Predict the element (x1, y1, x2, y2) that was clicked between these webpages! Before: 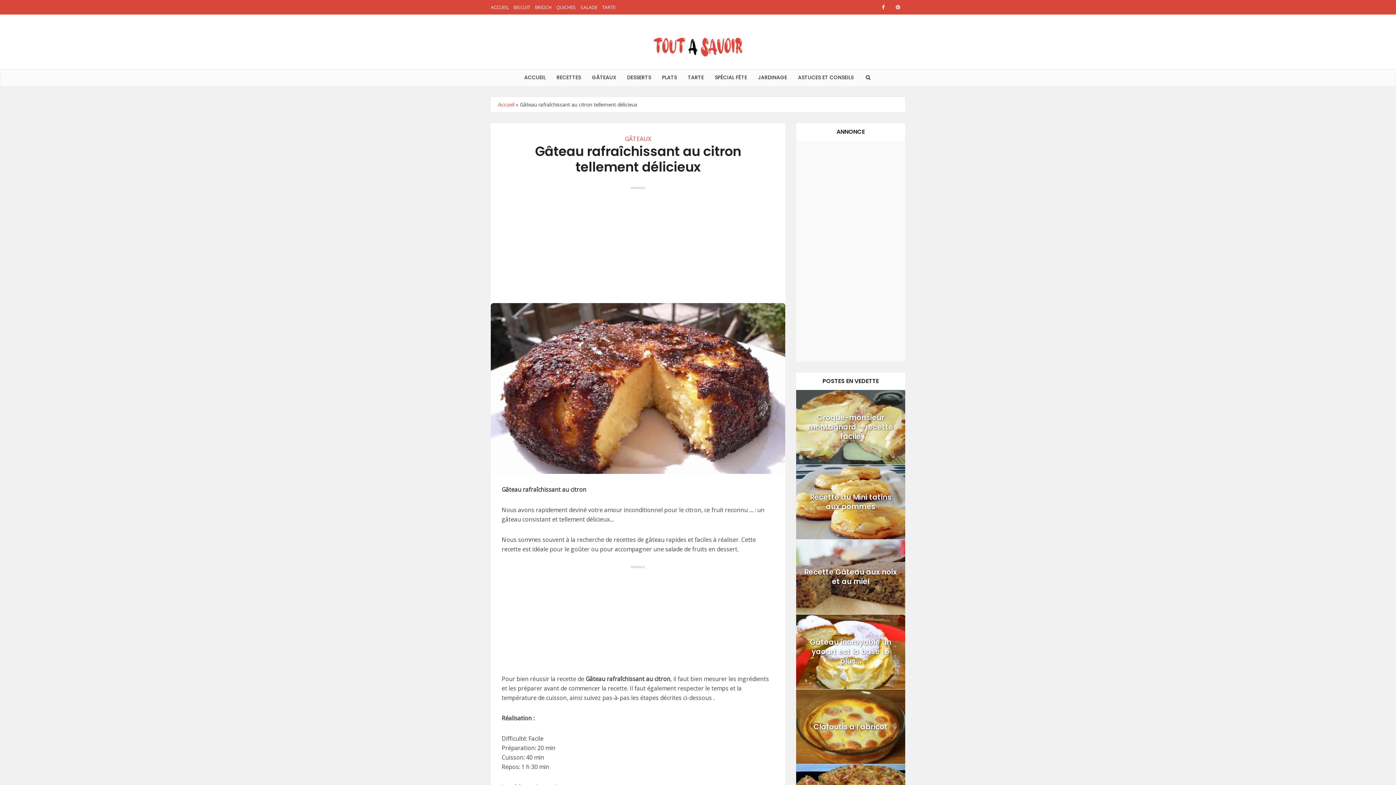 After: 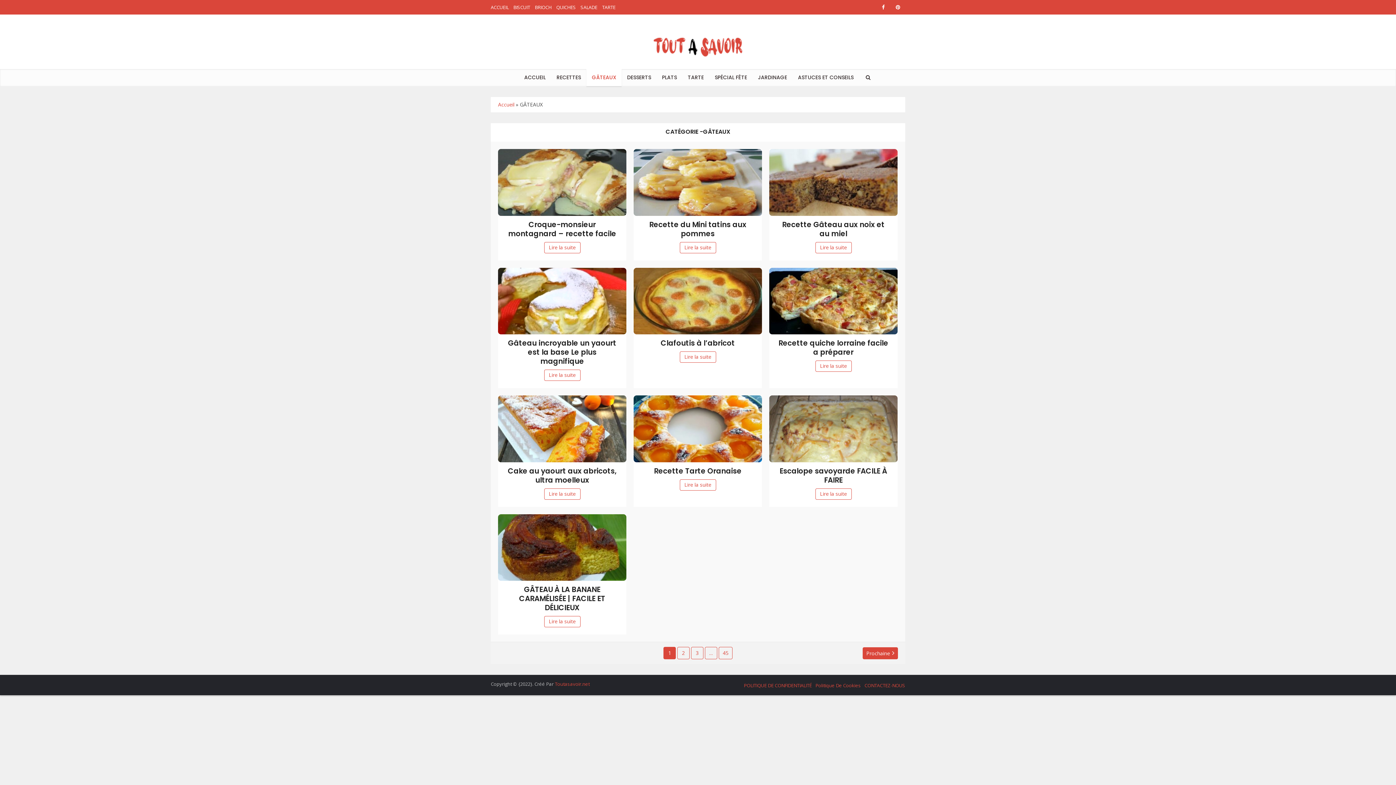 Action: bbox: (586, 69, 621, 86) label: GÂTEAUX